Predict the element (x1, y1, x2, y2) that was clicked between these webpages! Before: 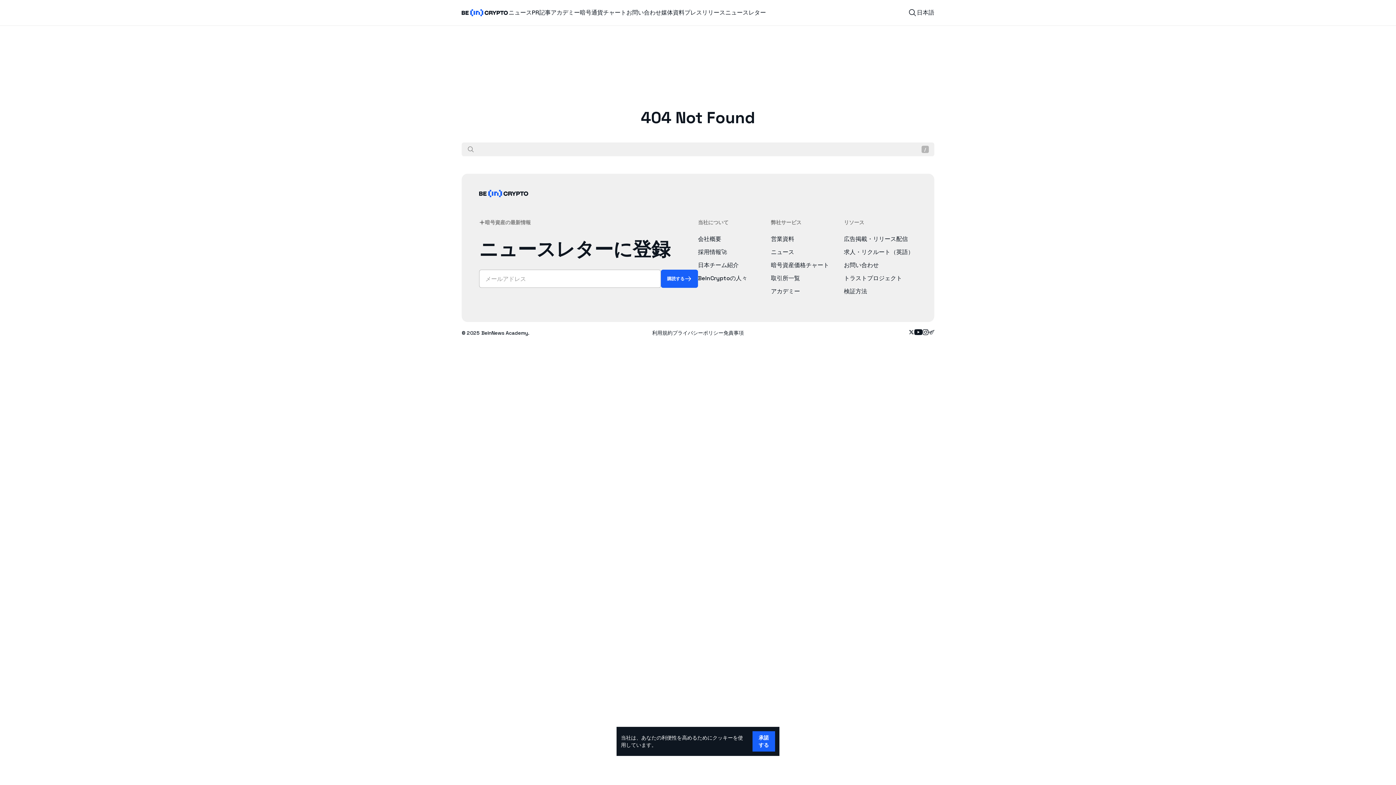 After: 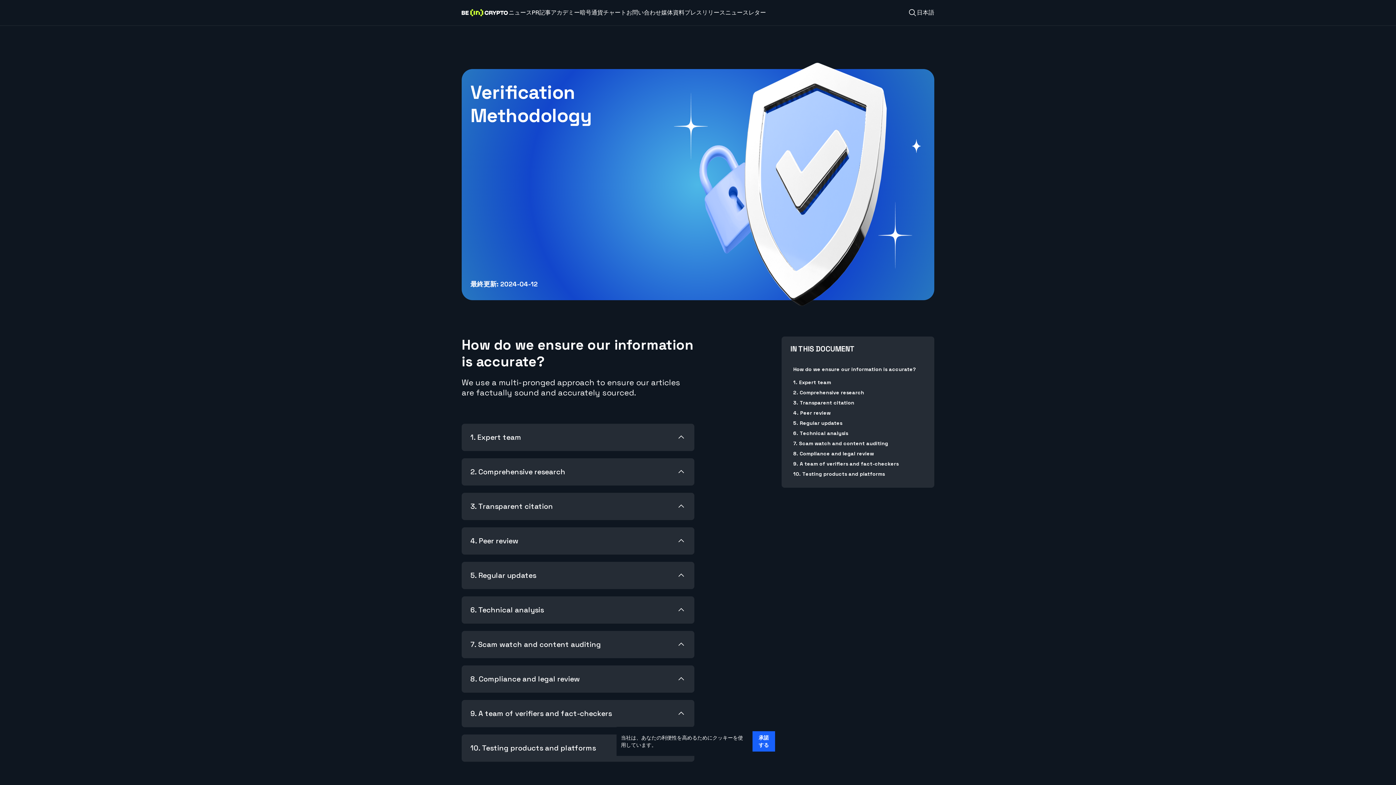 Action: bbox: (844, 287, 917, 296) label: 検証方法